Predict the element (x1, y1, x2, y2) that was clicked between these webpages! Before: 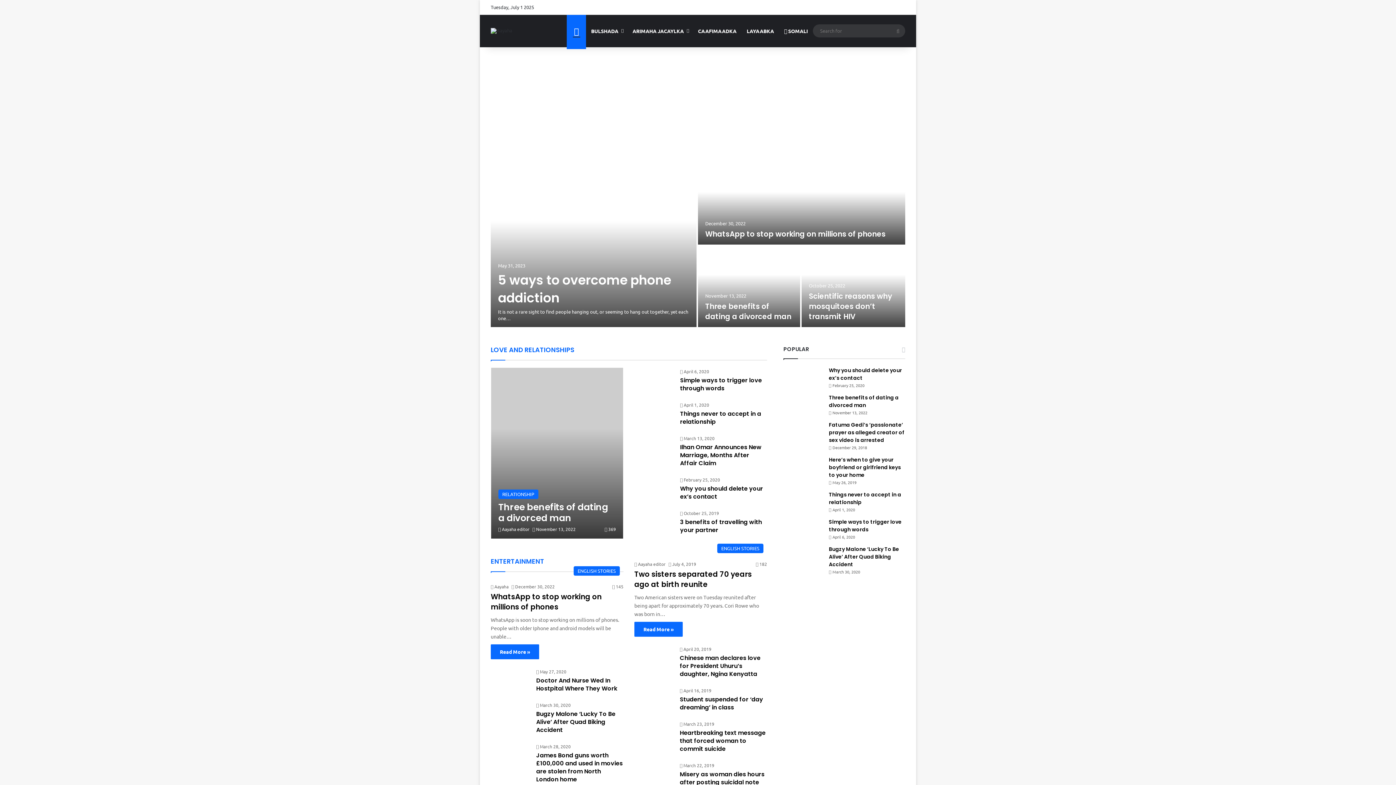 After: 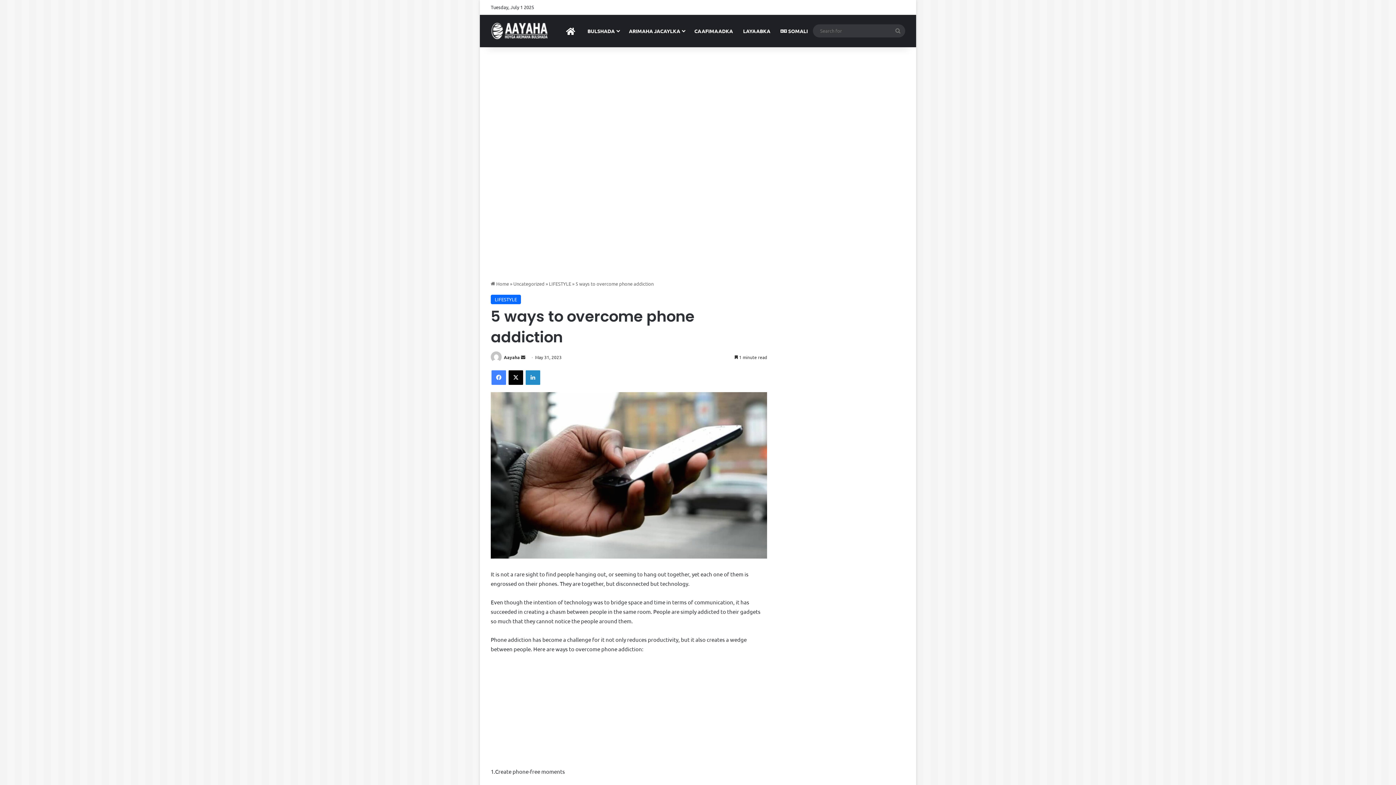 Action: bbox: (490, 163, 696, 327) label: 5 ways to overcome phone addiction